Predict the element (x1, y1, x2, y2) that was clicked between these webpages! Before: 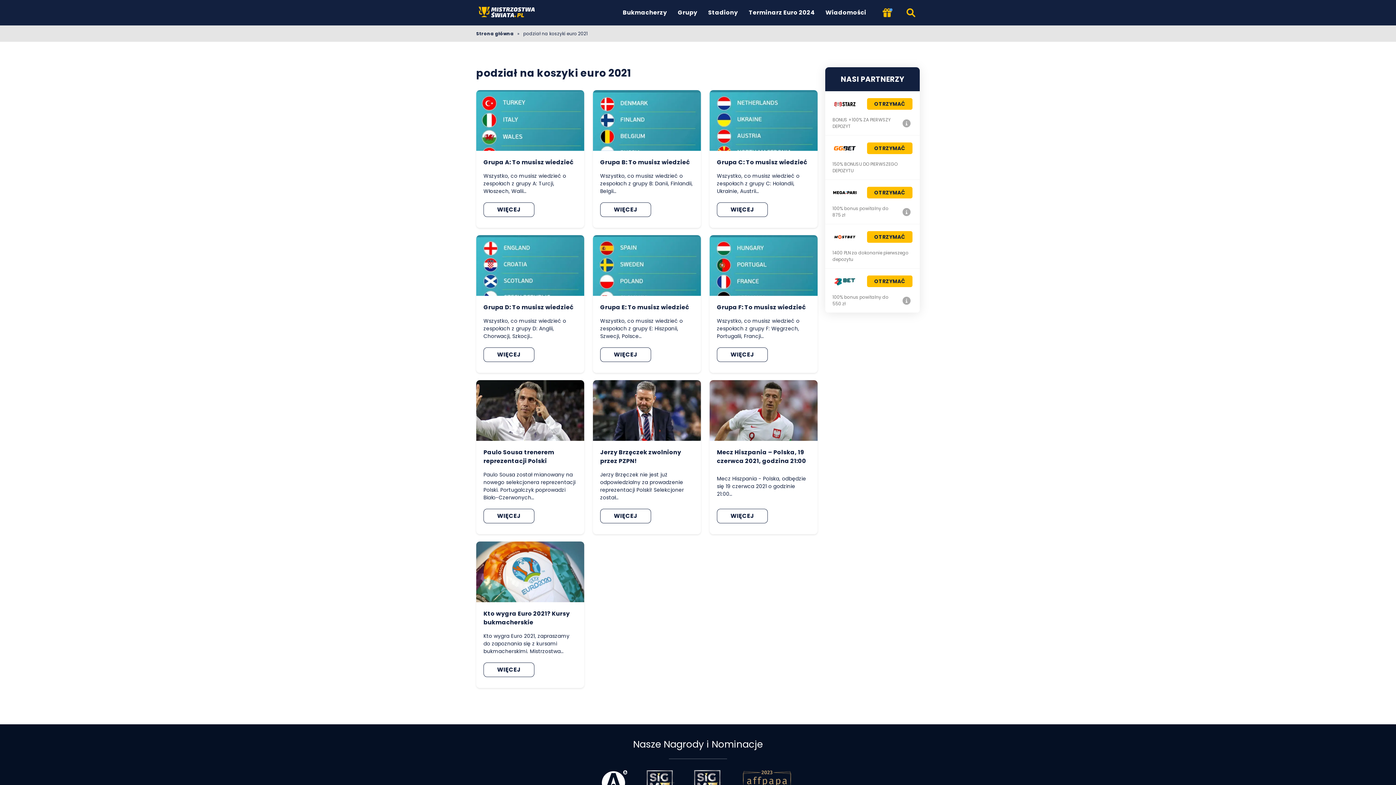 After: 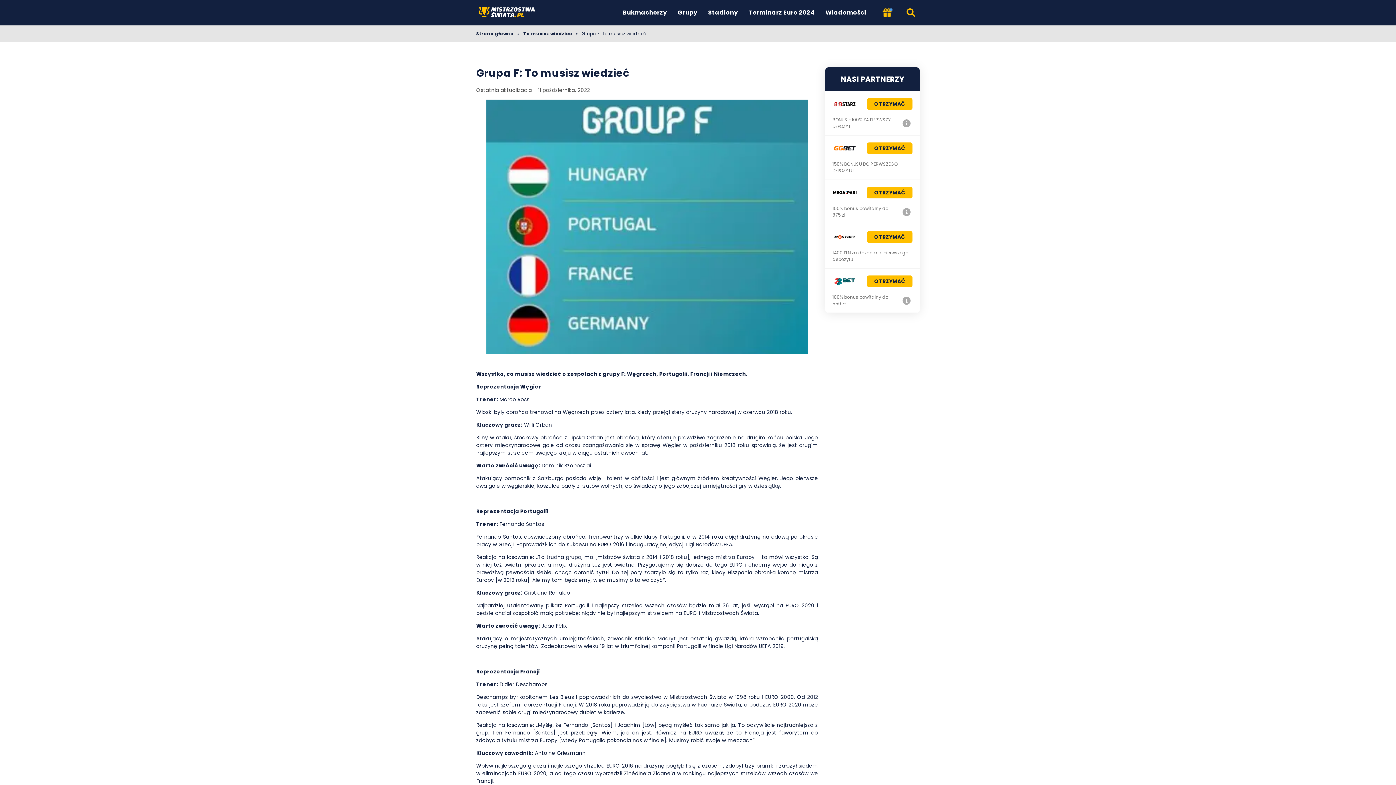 Action: label: Grupa F: To musisz wiedzieć
Wszystko, co musisz wiedzieć o zespołach z grupy F: Węgrzech, Portugalii, Francji…
WIĘCEJ bbox: (709, 235, 817, 373)